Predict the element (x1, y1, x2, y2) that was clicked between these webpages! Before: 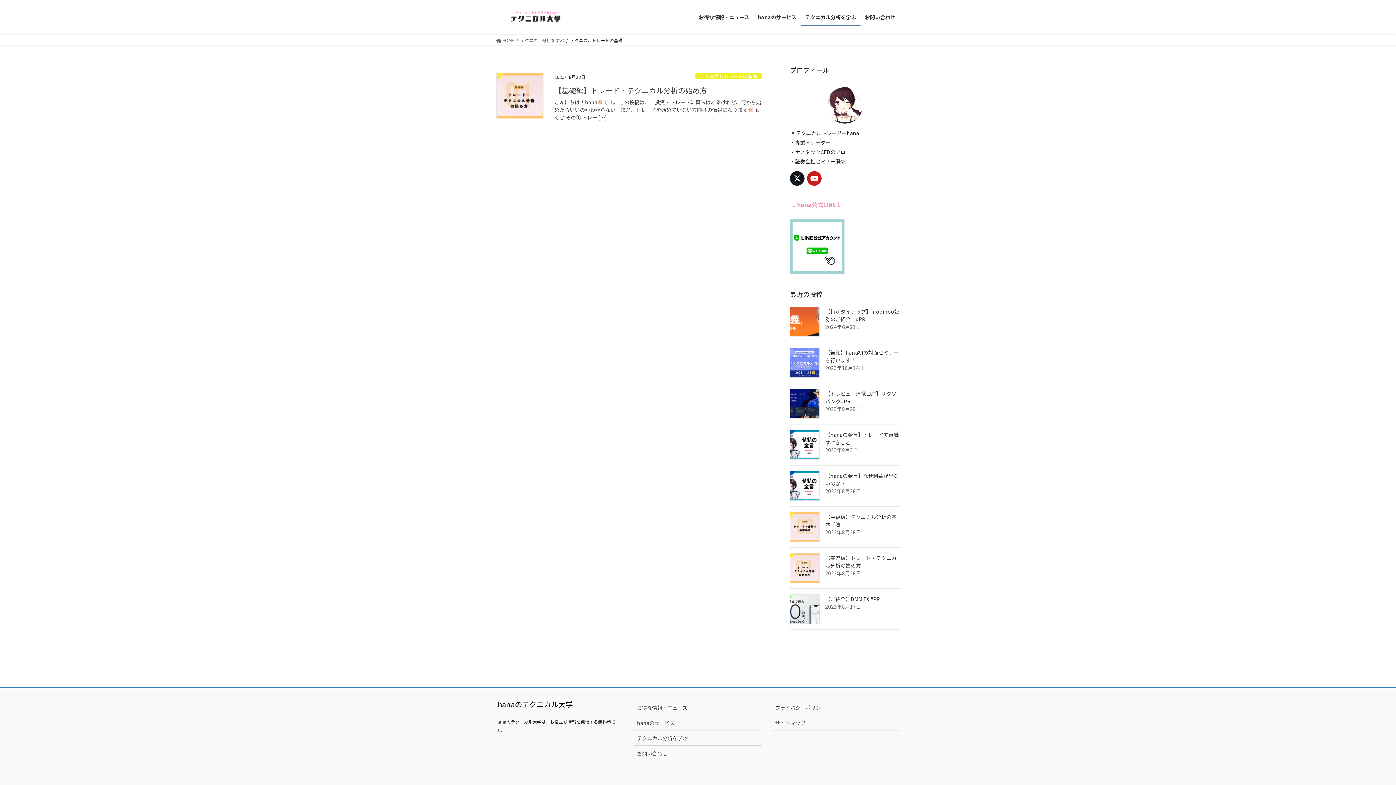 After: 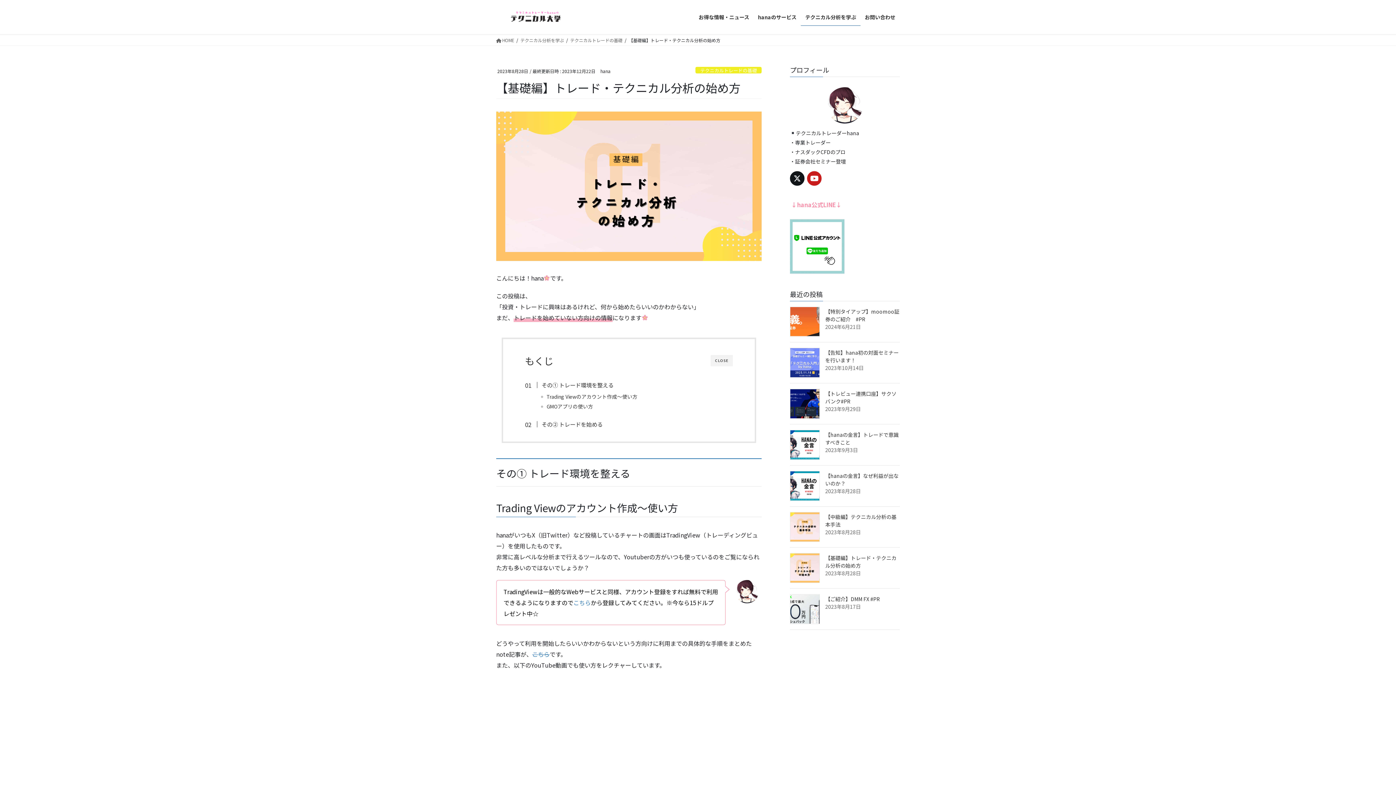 Action: bbox: (554, 98, 761, 121) label: こんにちは！hanaです。 この投稿は、「投資・トレードに興味はあるけれど、何から始めたらいいのかわからない」まだ、トレードを始めていない方向けの情報になります もくじ その① トレー […]